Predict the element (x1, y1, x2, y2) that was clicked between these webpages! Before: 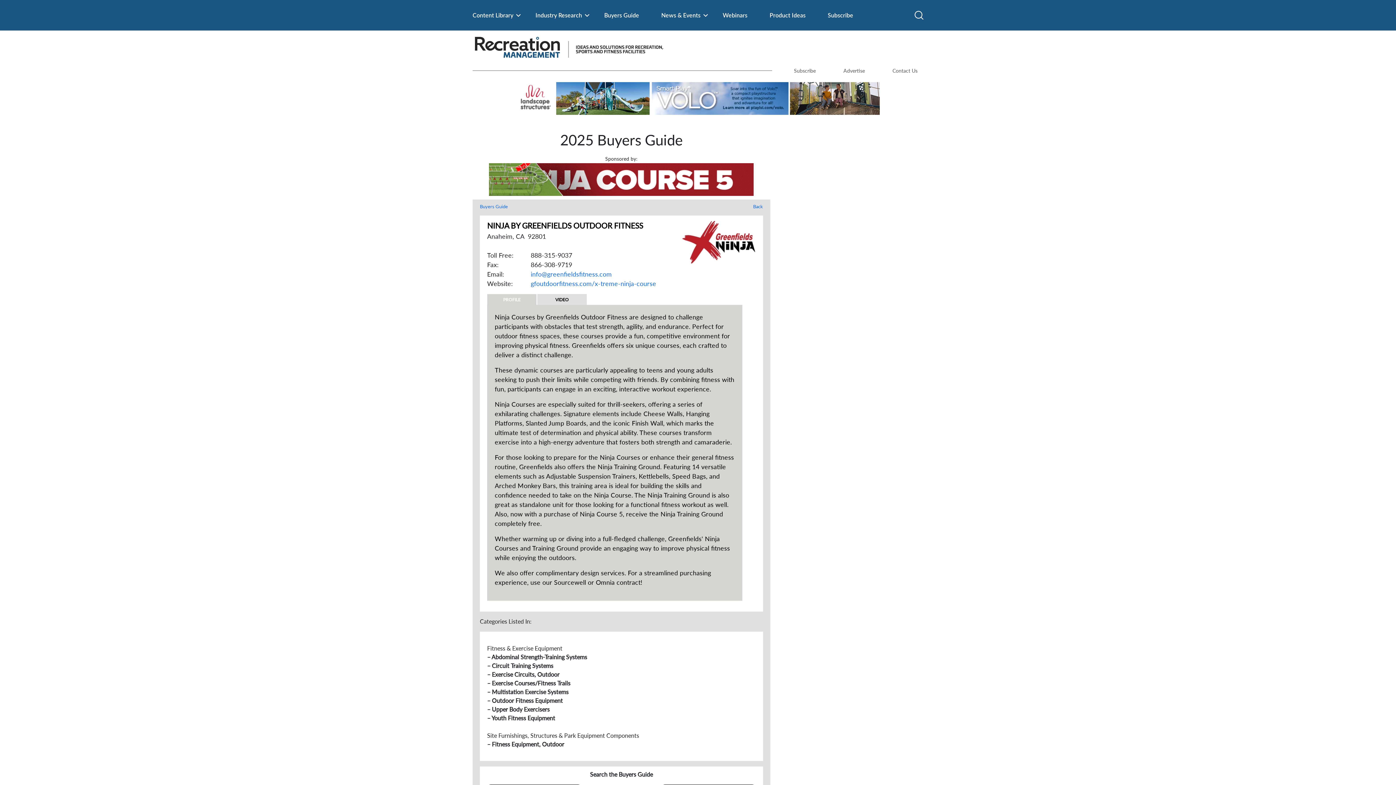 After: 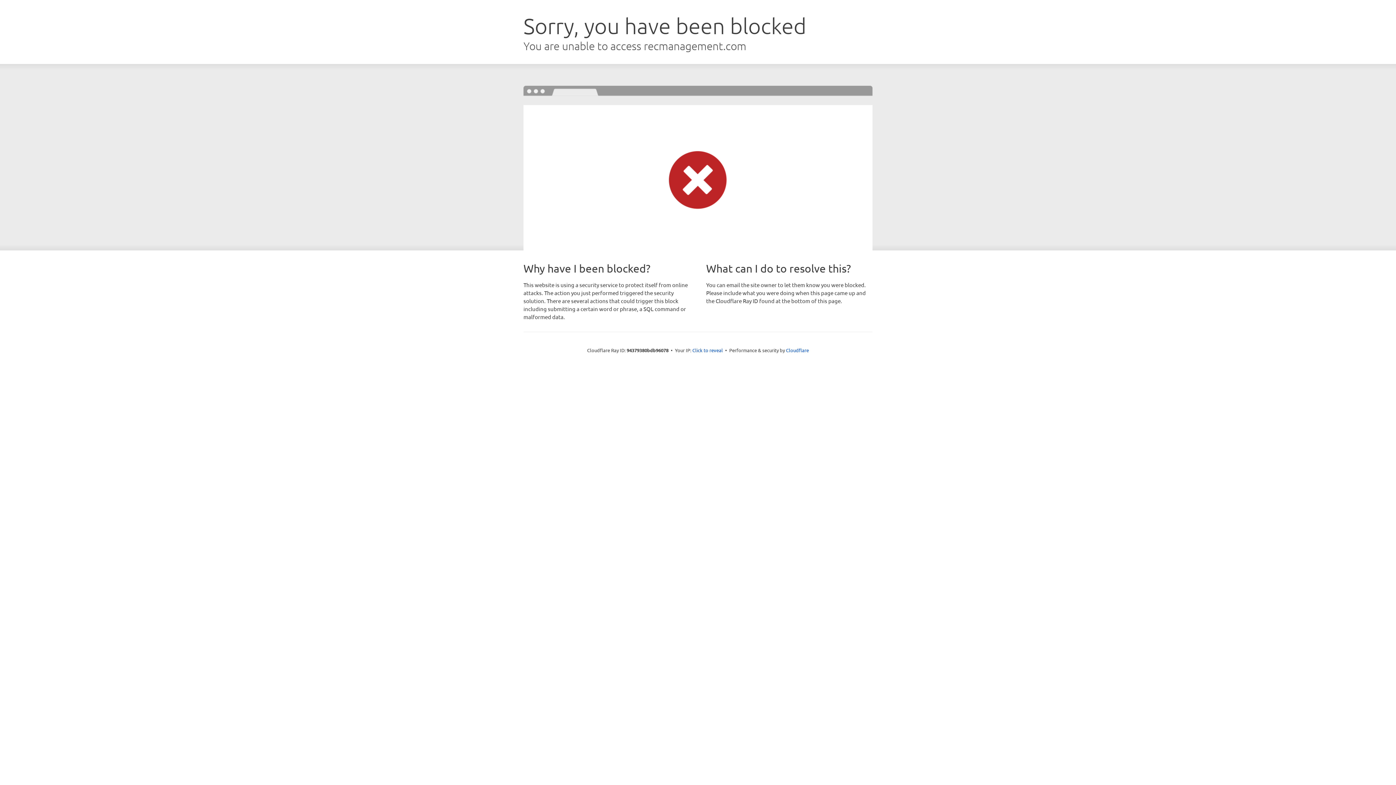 Action: bbox: (535, 11, 582, 18) label: Industry Research